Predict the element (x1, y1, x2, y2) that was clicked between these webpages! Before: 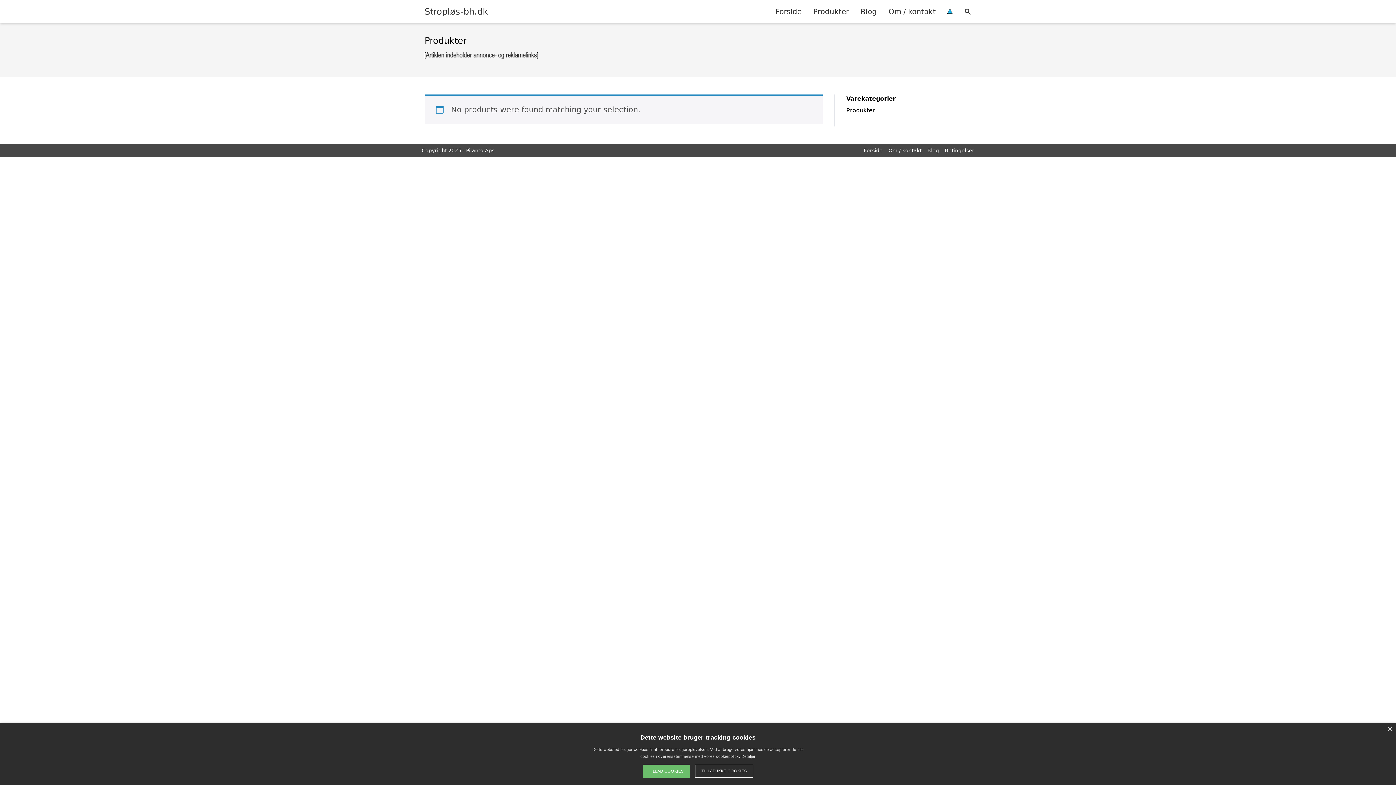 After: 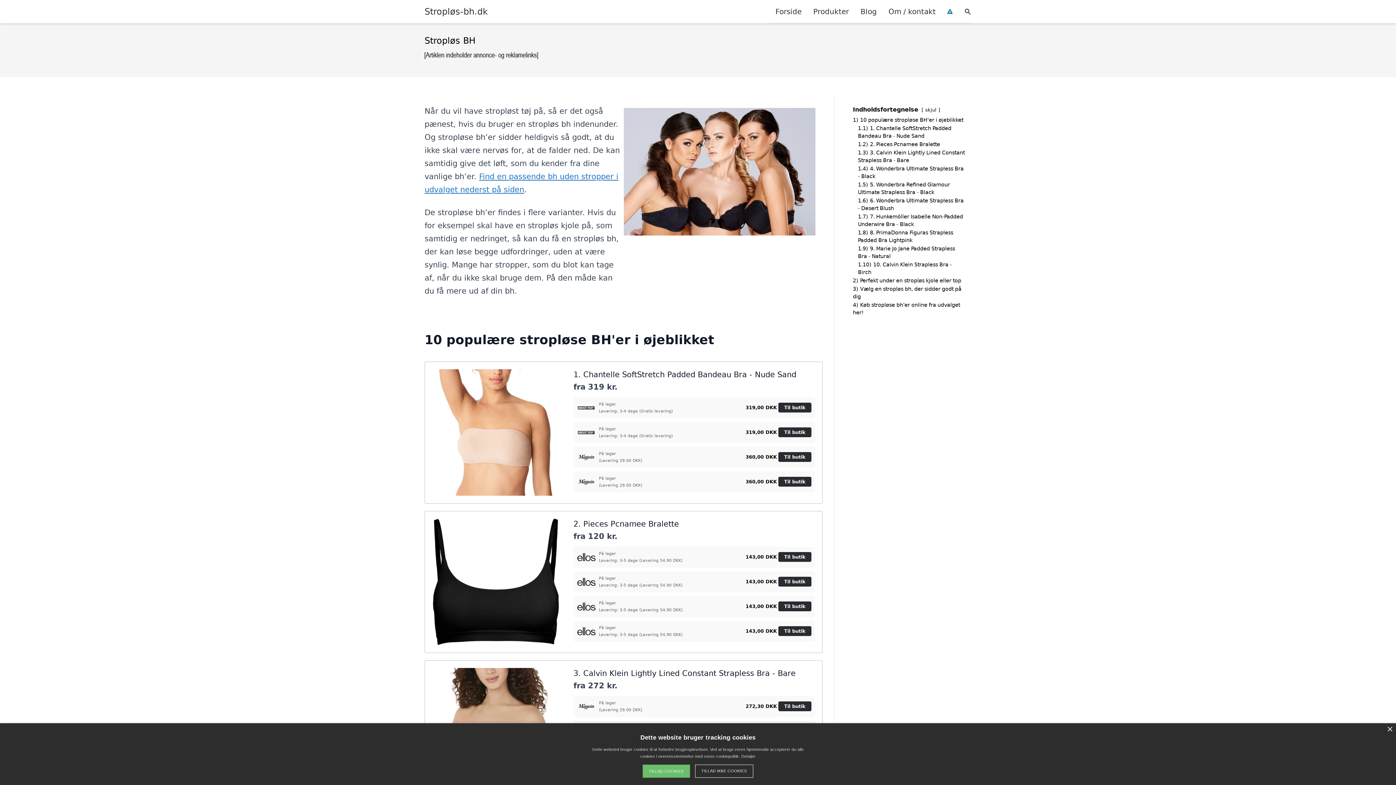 Action: bbox: (864, 147, 882, 153) label: Forside